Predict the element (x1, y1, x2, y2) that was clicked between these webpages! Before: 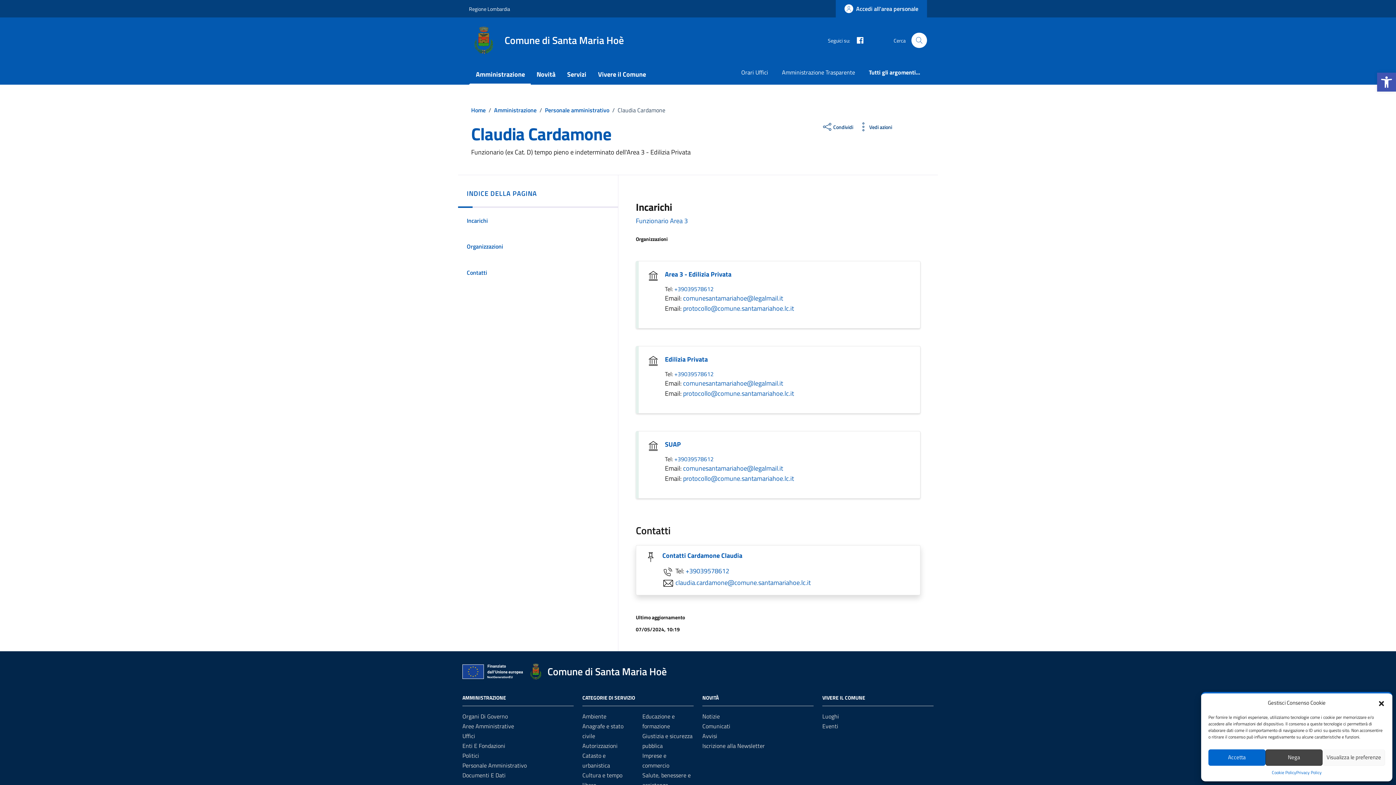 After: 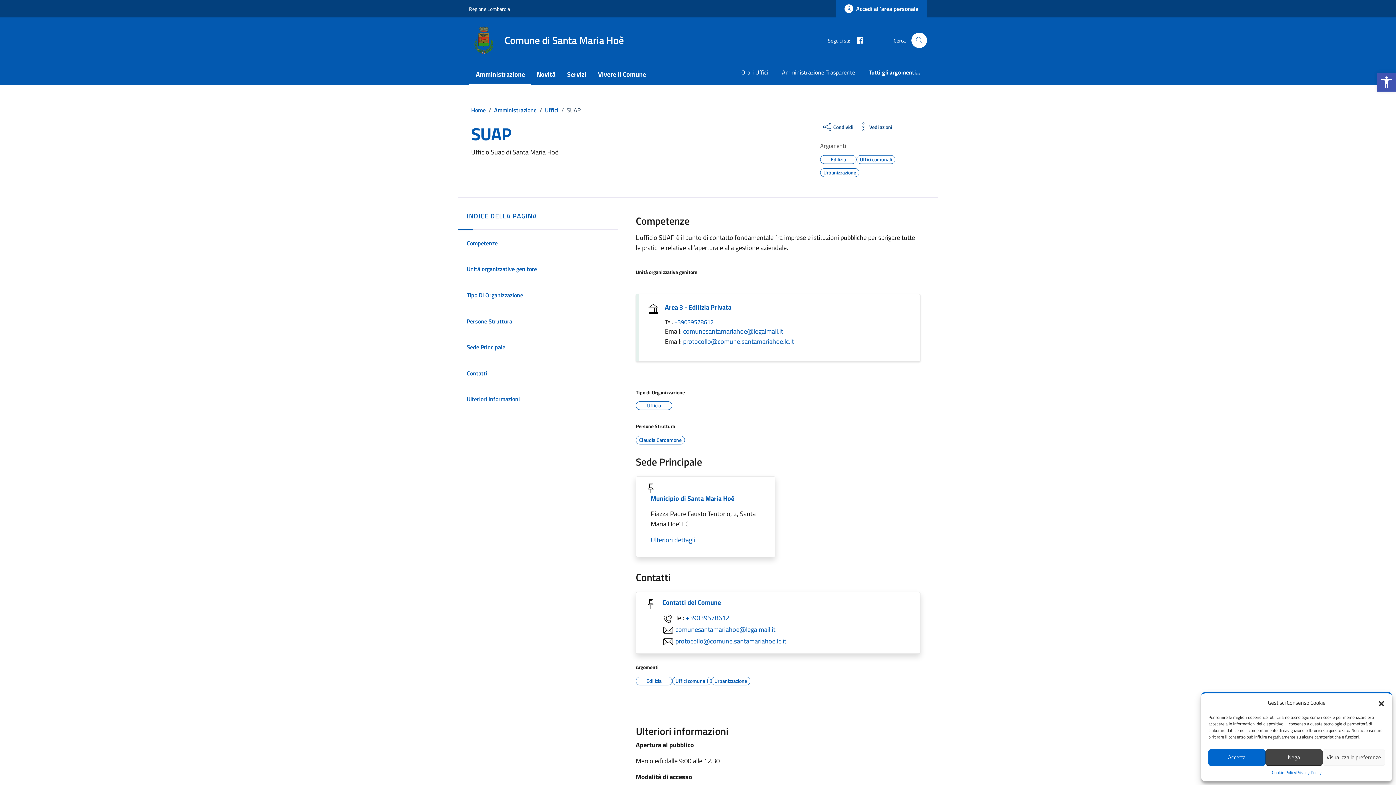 Action: bbox: (665, 439, 681, 449) label: SUAP